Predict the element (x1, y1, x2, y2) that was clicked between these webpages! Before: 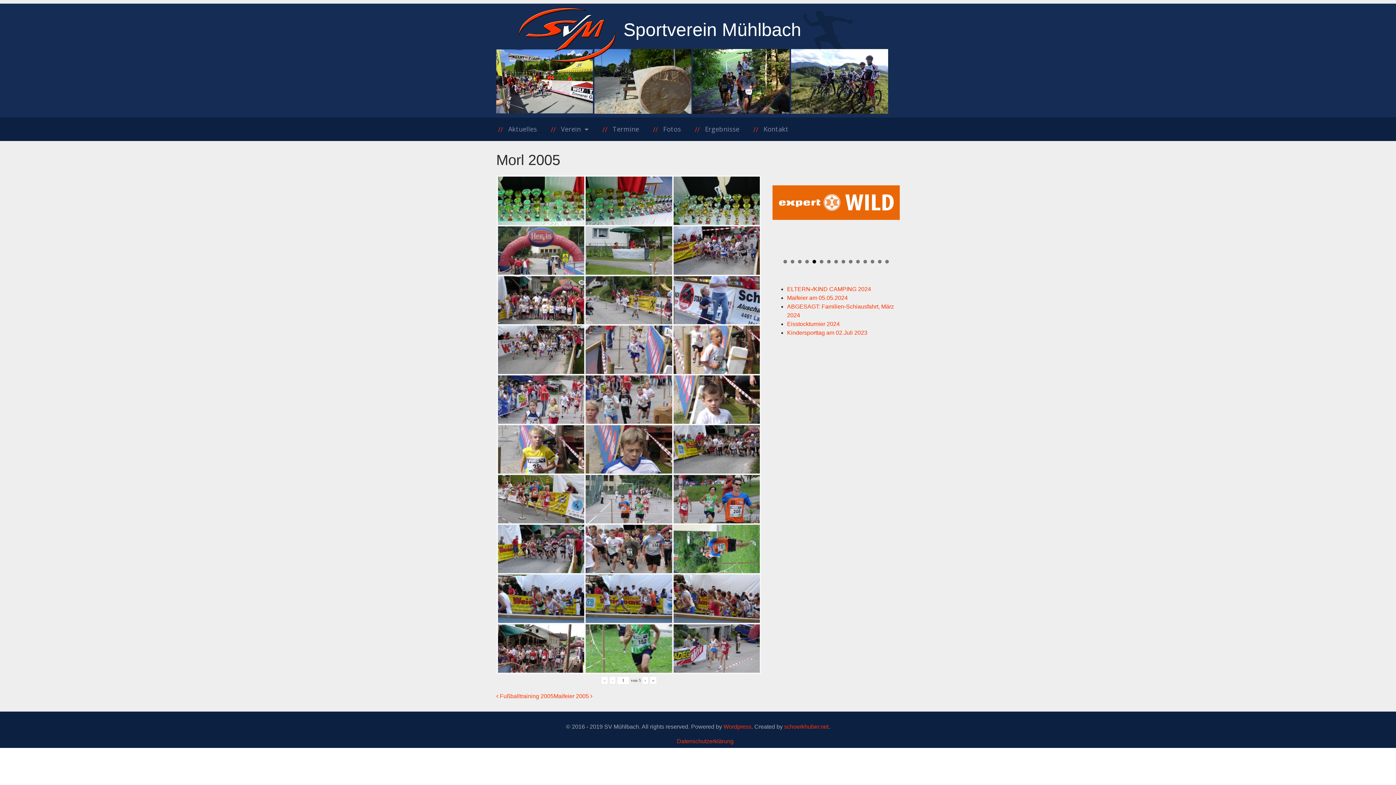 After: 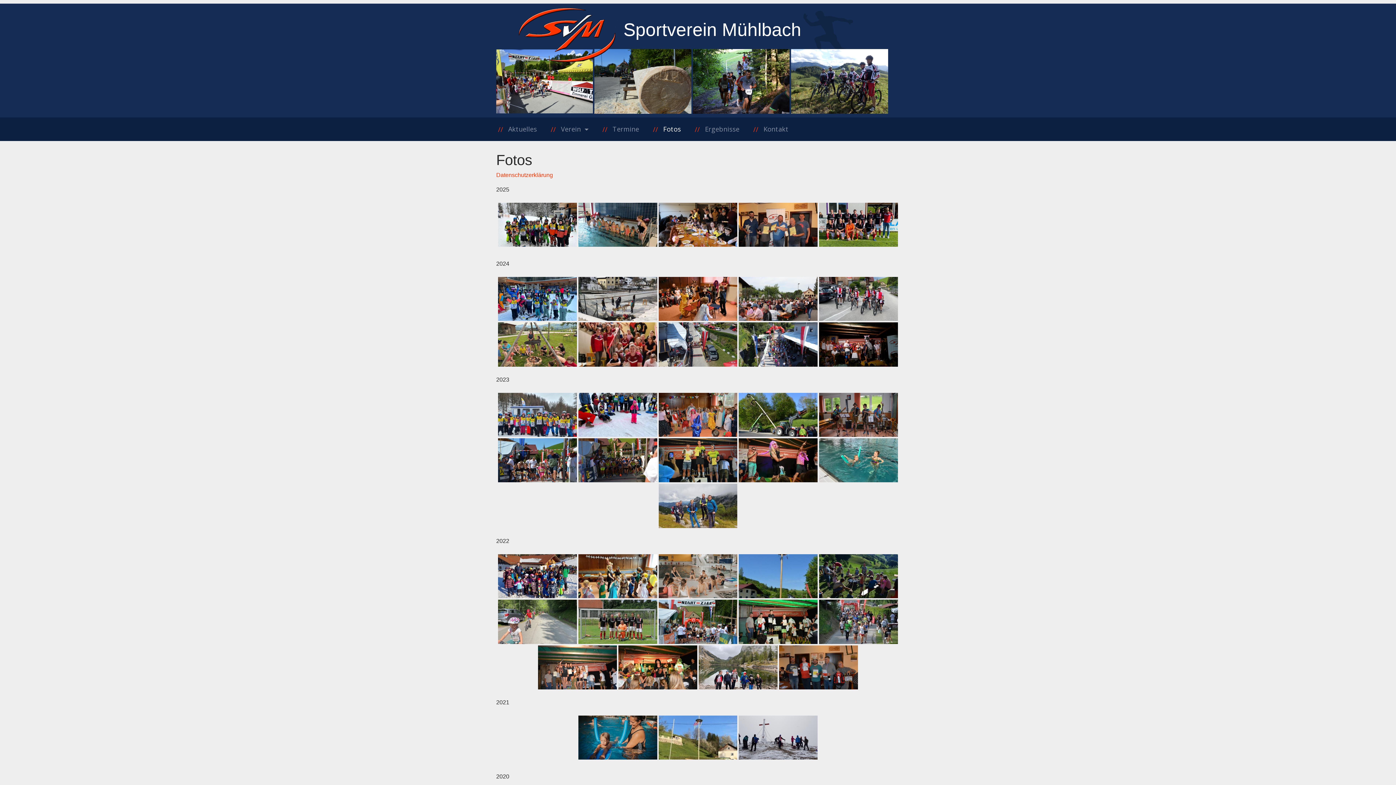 Action: label: Fotos bbox: (660, 121, 684, 137)